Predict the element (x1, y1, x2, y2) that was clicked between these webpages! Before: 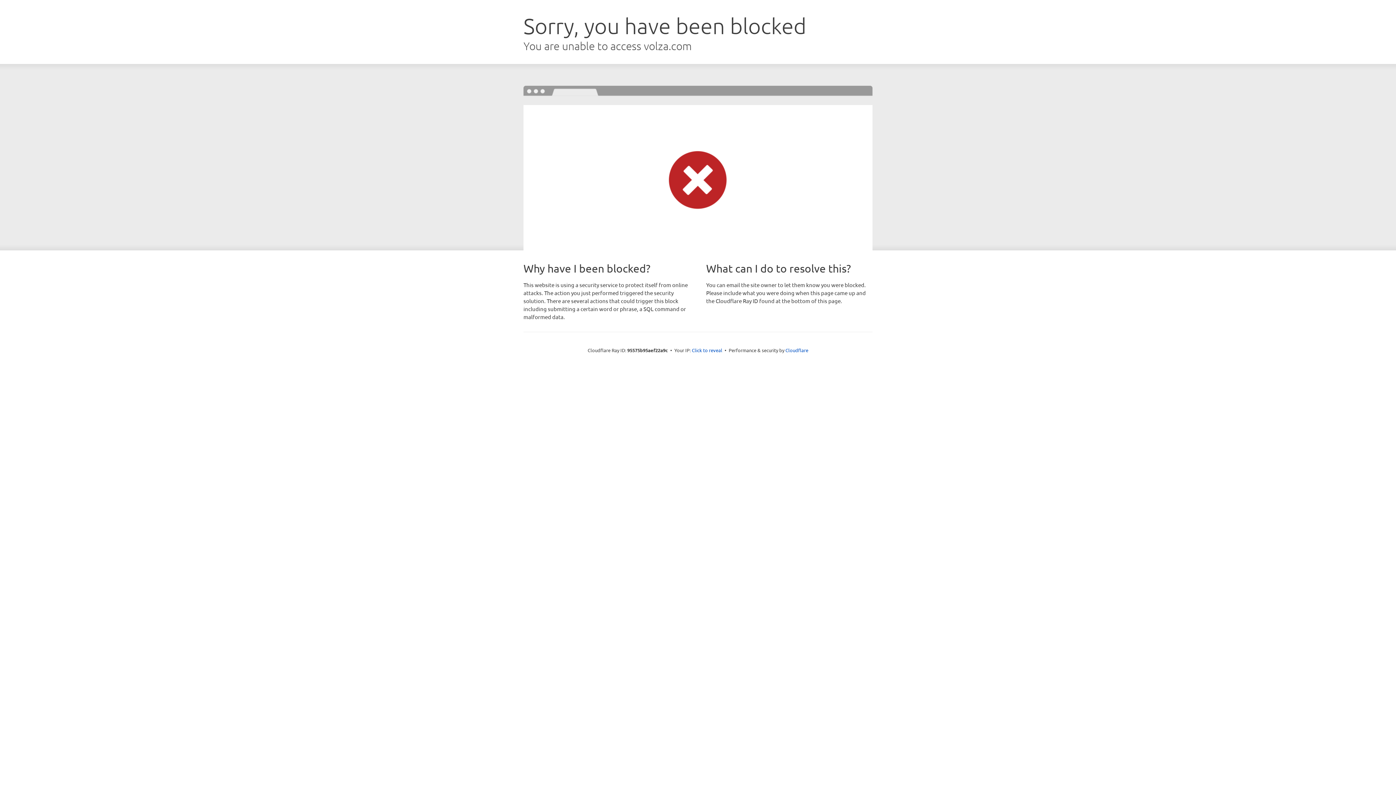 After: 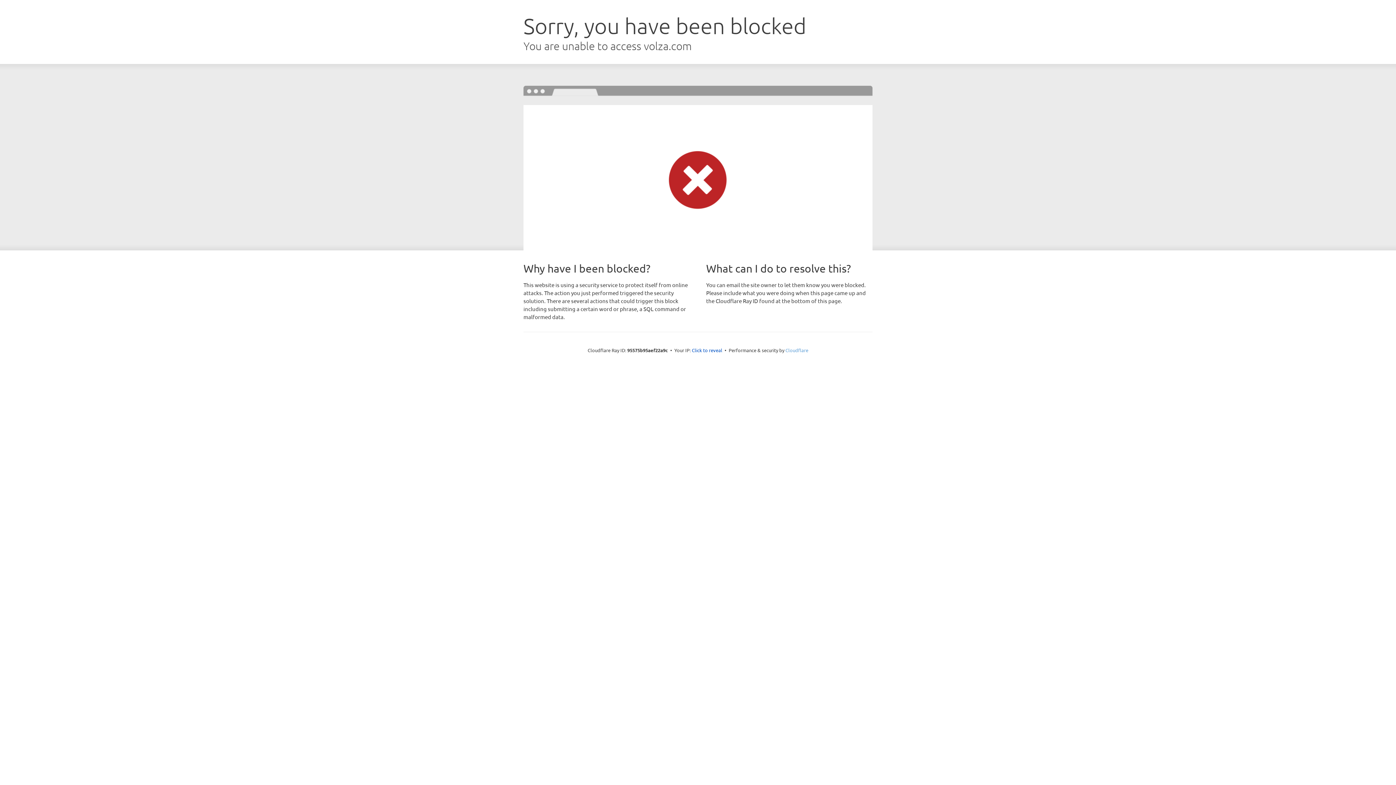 Action: bbox: (785, 347, 808, 353) label: Cloudflare